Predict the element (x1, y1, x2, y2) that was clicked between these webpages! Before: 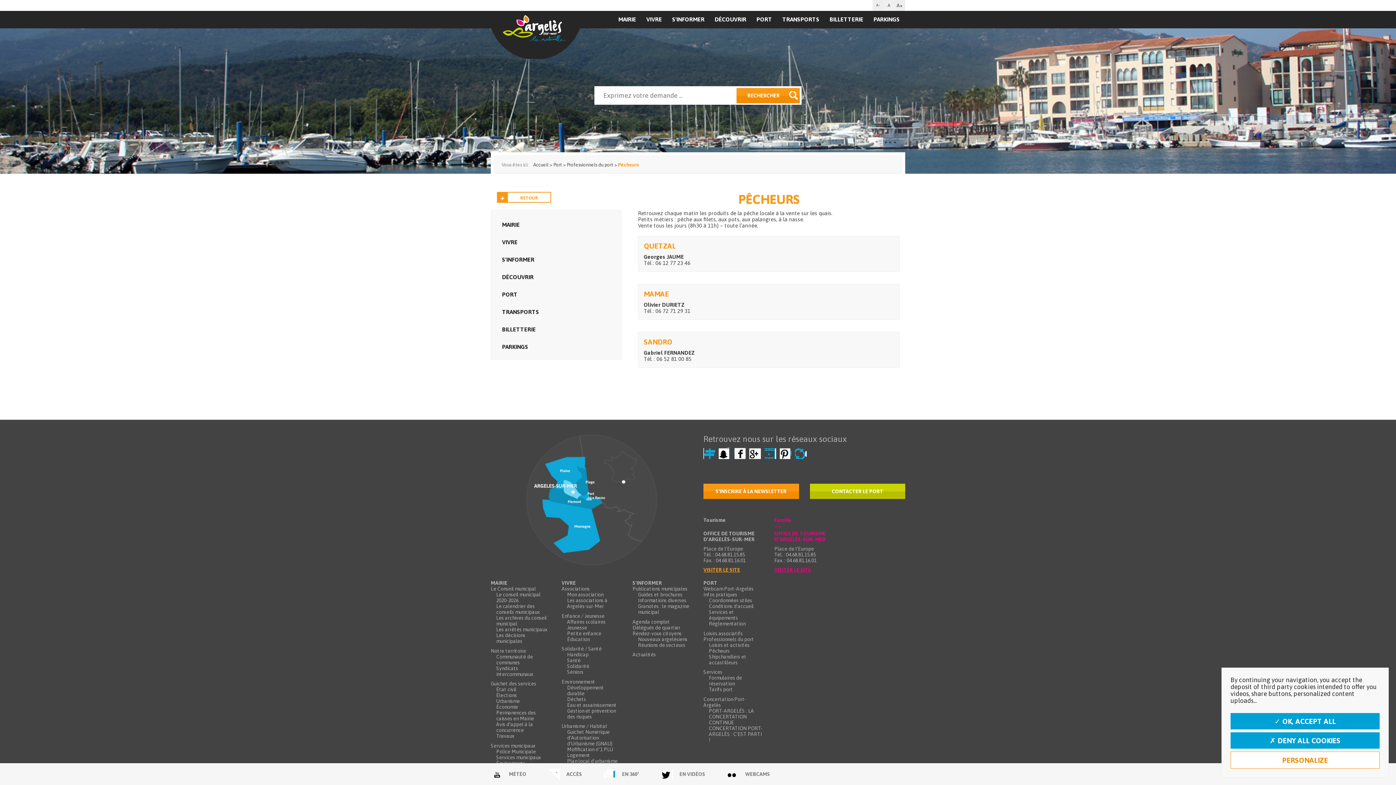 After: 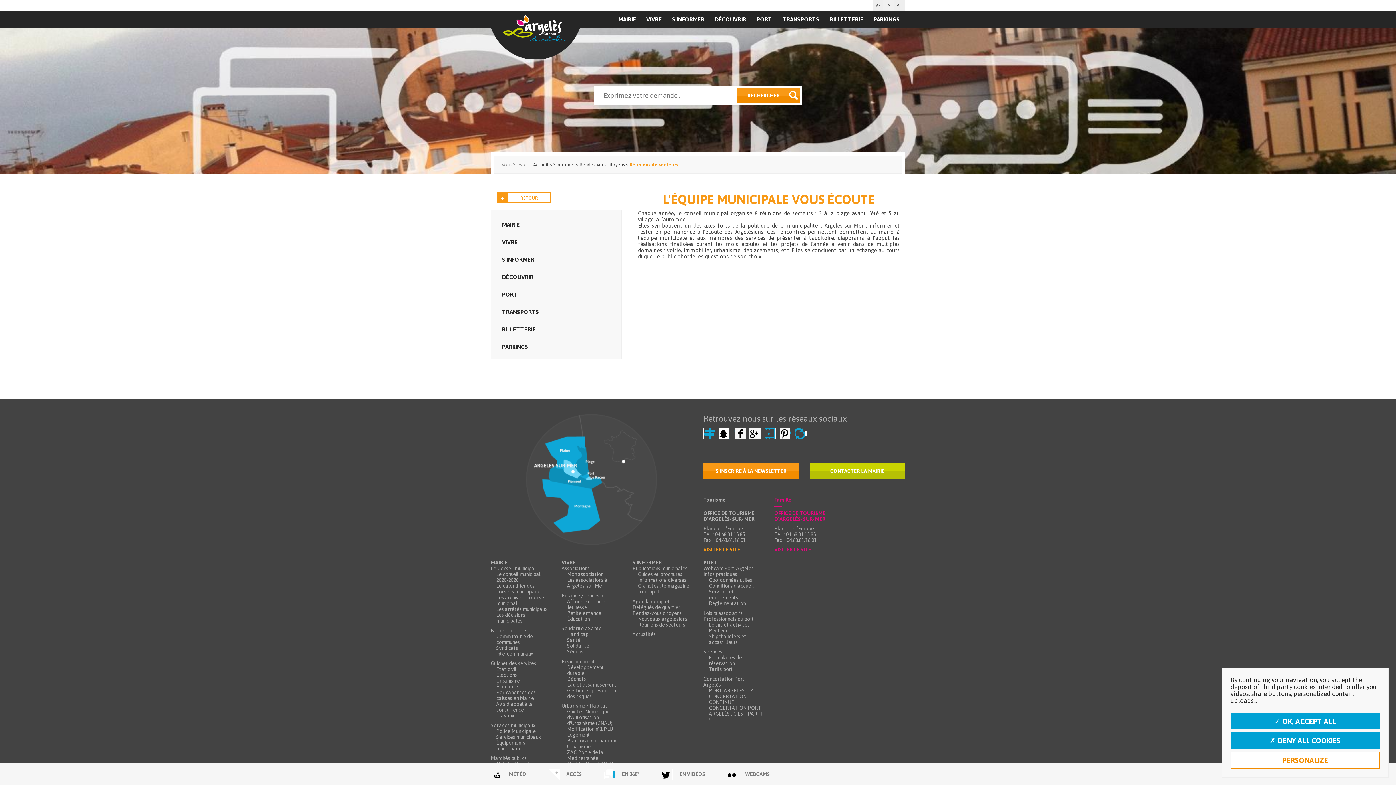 Action: label: Réunions de secteurs bbox: (638, 642, 685, 648)